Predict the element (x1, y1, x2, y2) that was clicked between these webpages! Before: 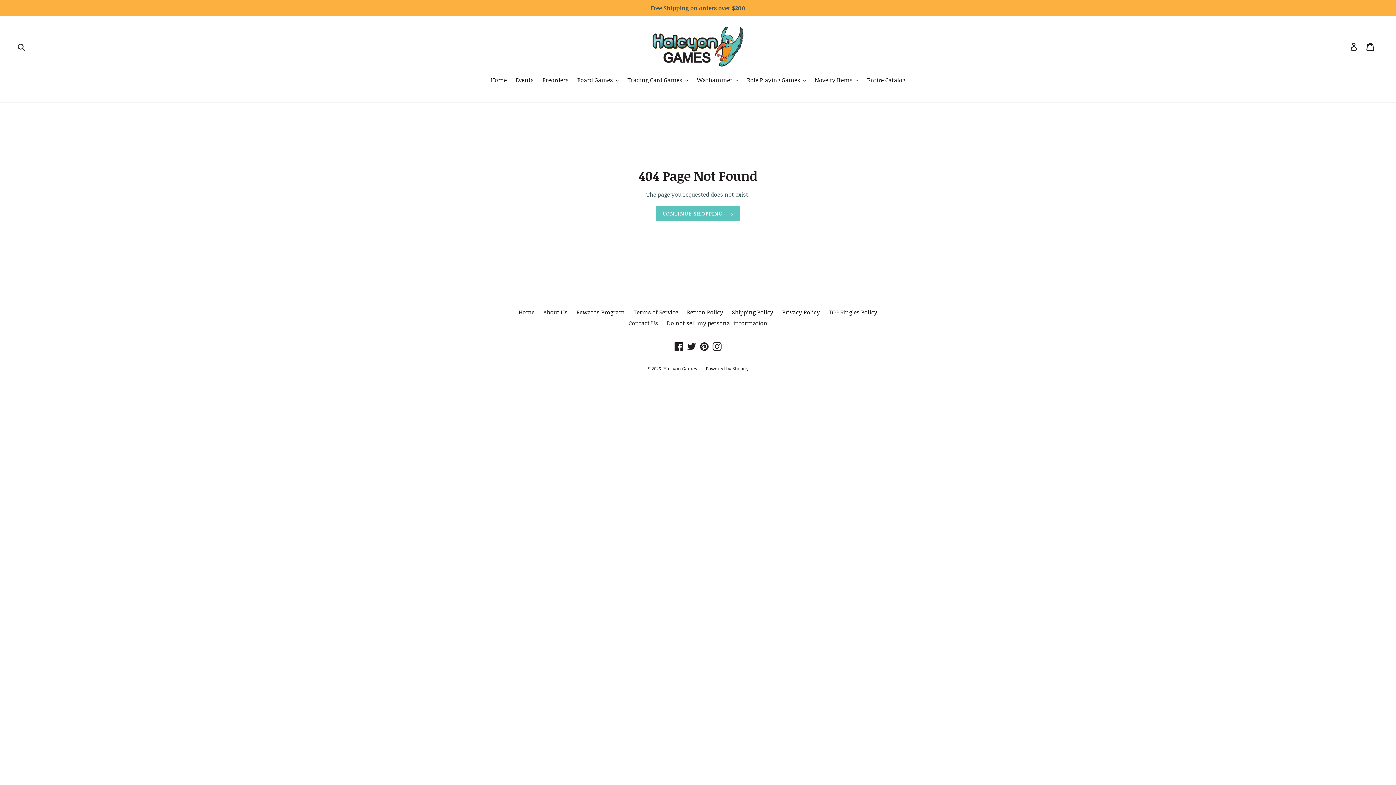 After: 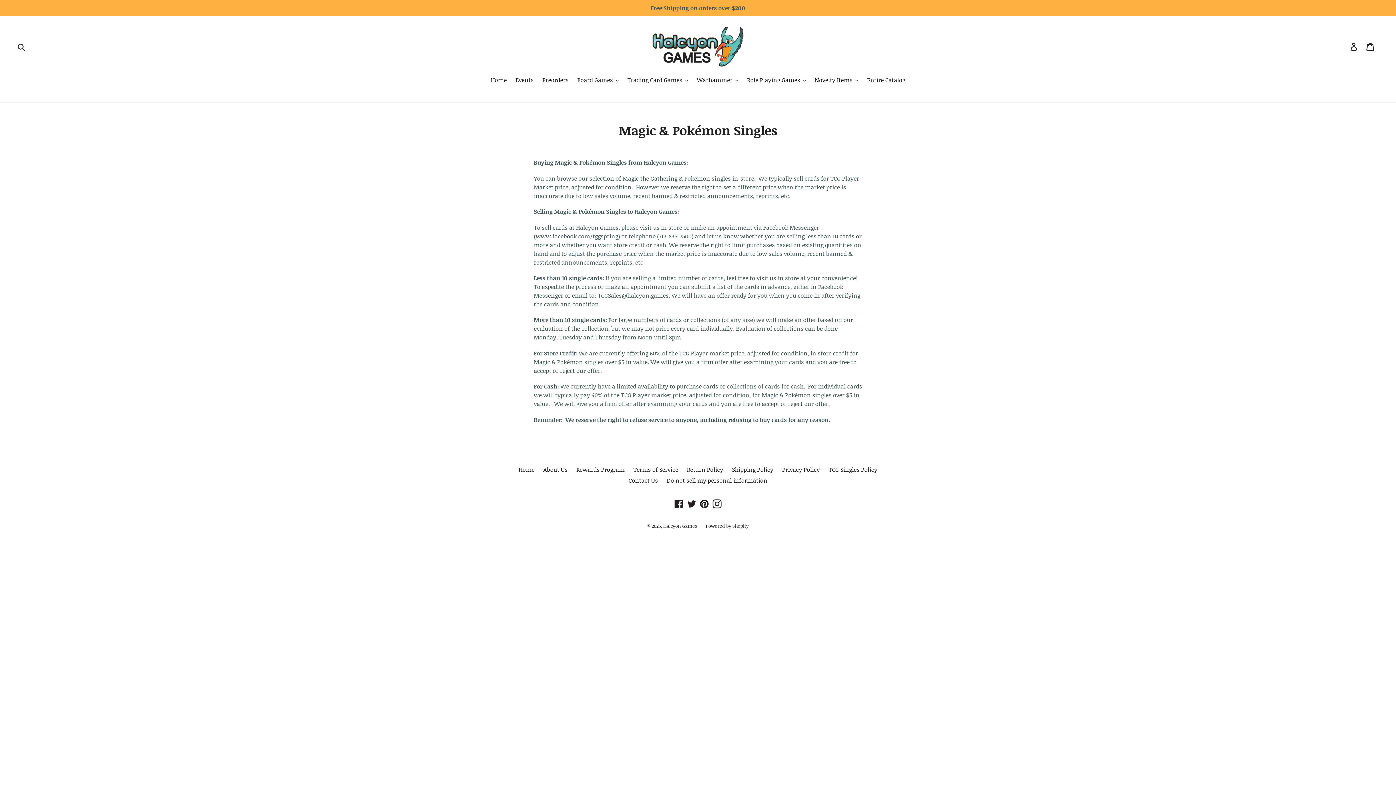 Action: bbox: (828, 308, 877, 316) label: TCG Singles Policy